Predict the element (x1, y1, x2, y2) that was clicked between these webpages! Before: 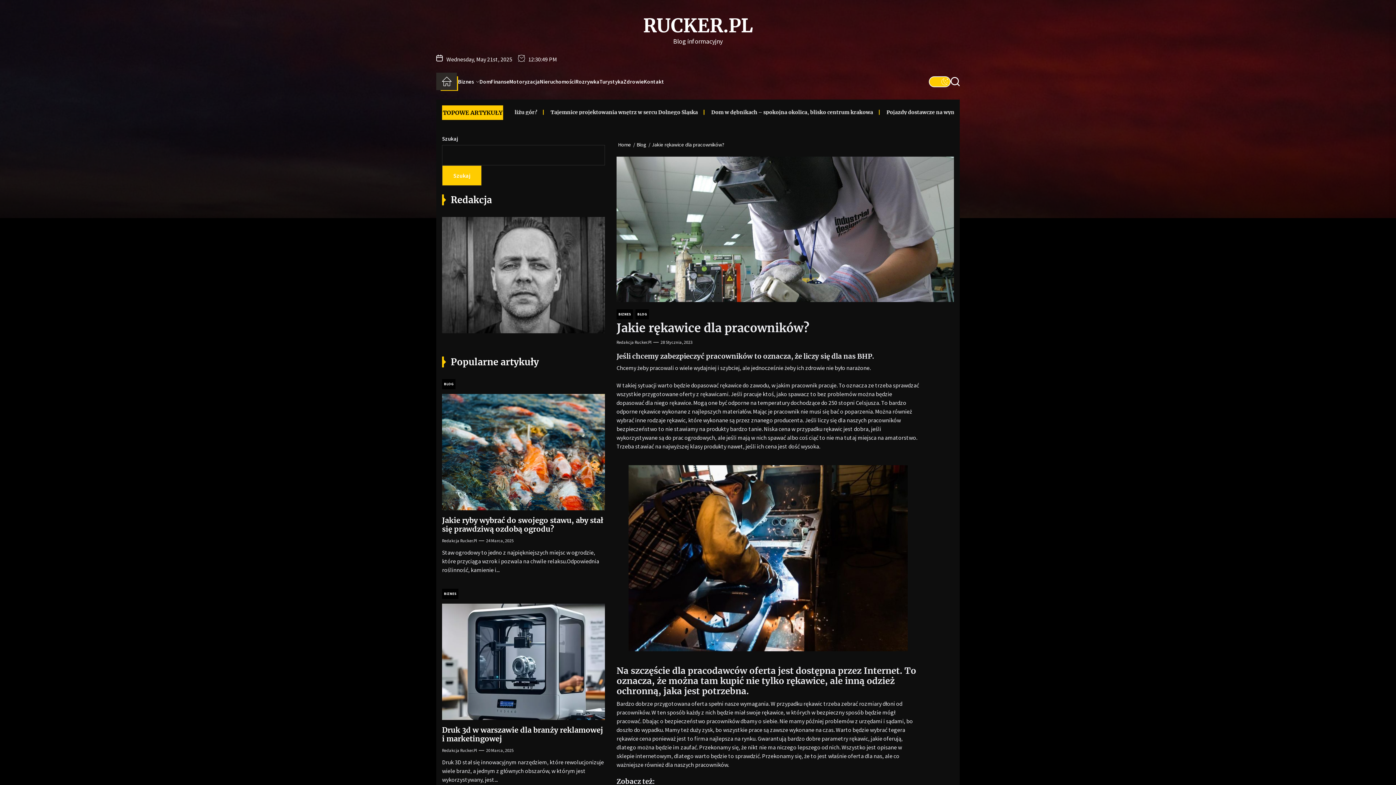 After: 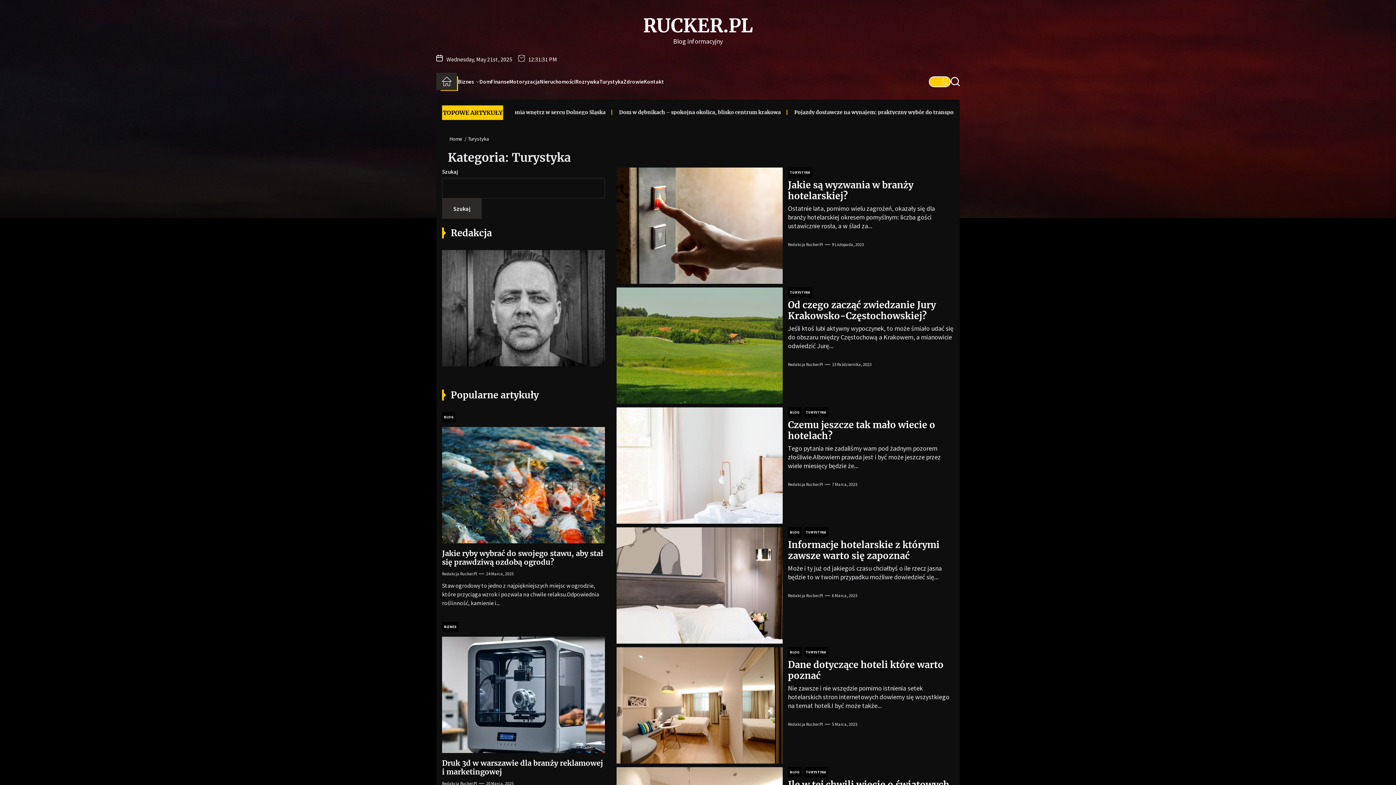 Action: label: Turystyka bbox: (599, 77, 623, 86)